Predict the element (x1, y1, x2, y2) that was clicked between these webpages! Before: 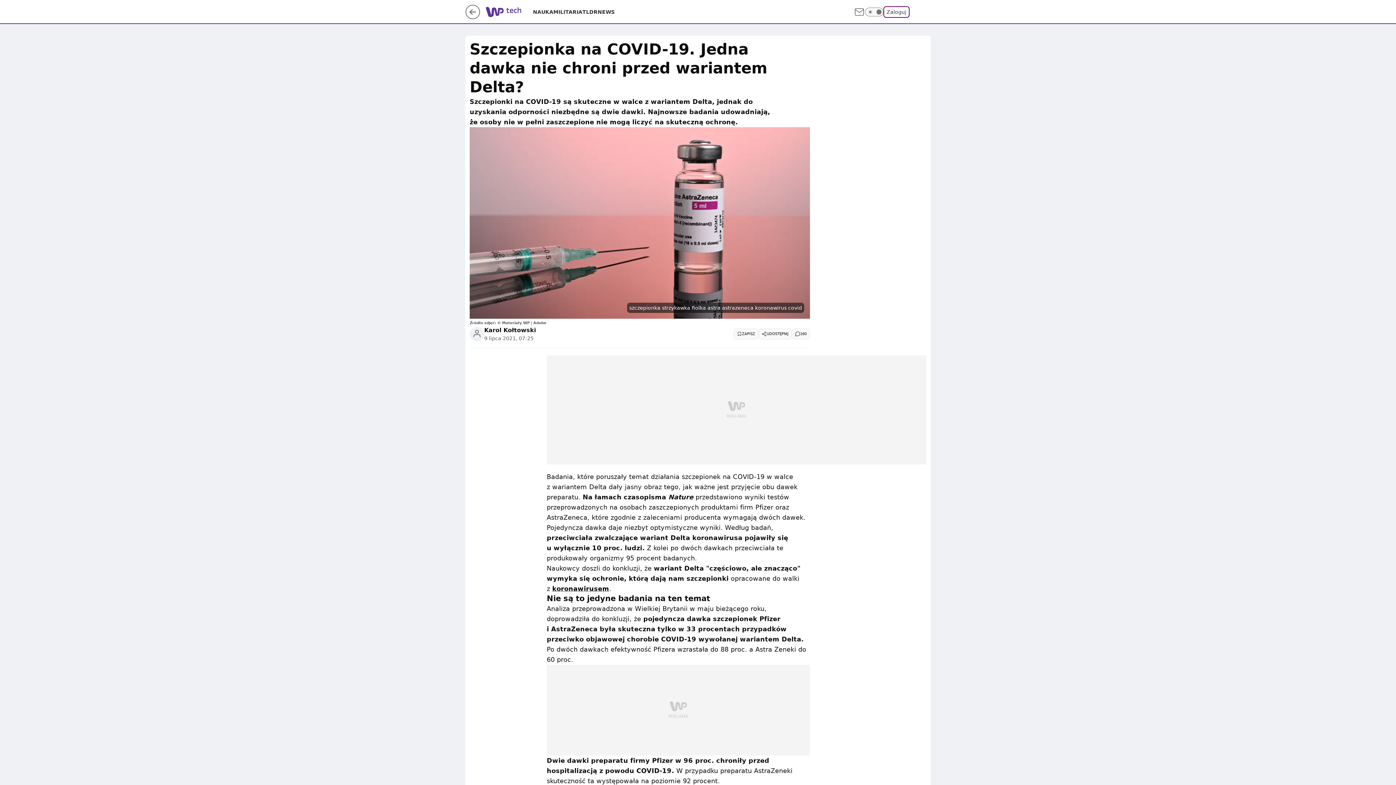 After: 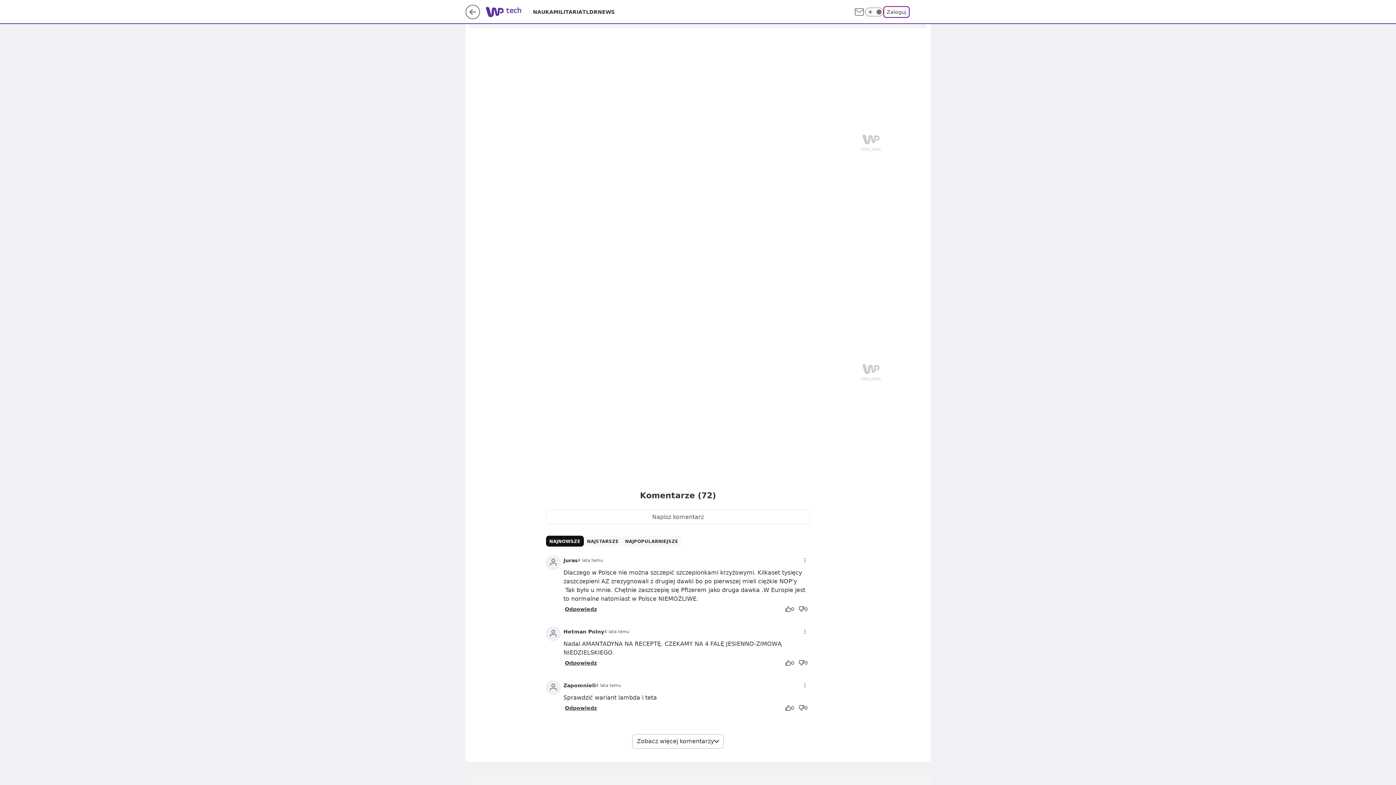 Action: label: 160 bbox: (792, 328, 810, 339)